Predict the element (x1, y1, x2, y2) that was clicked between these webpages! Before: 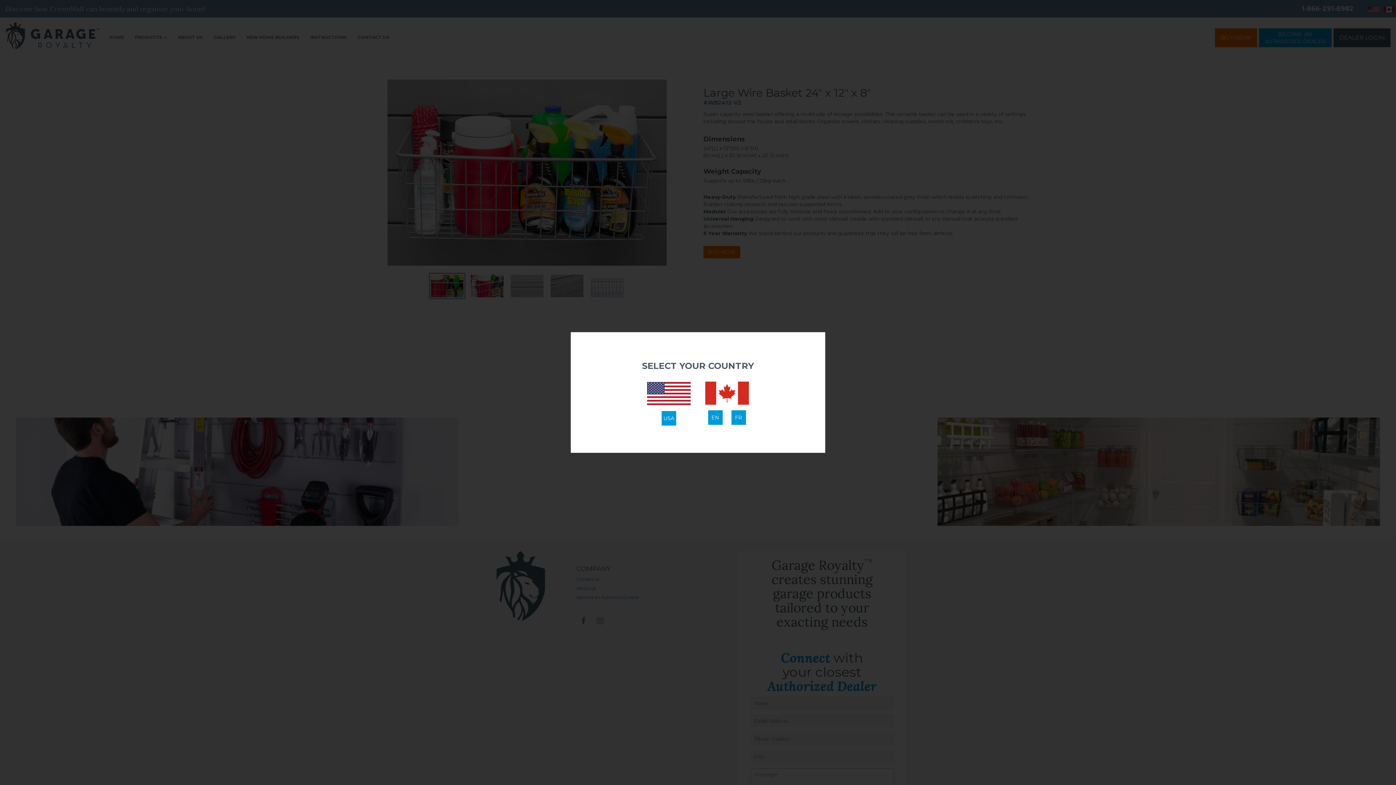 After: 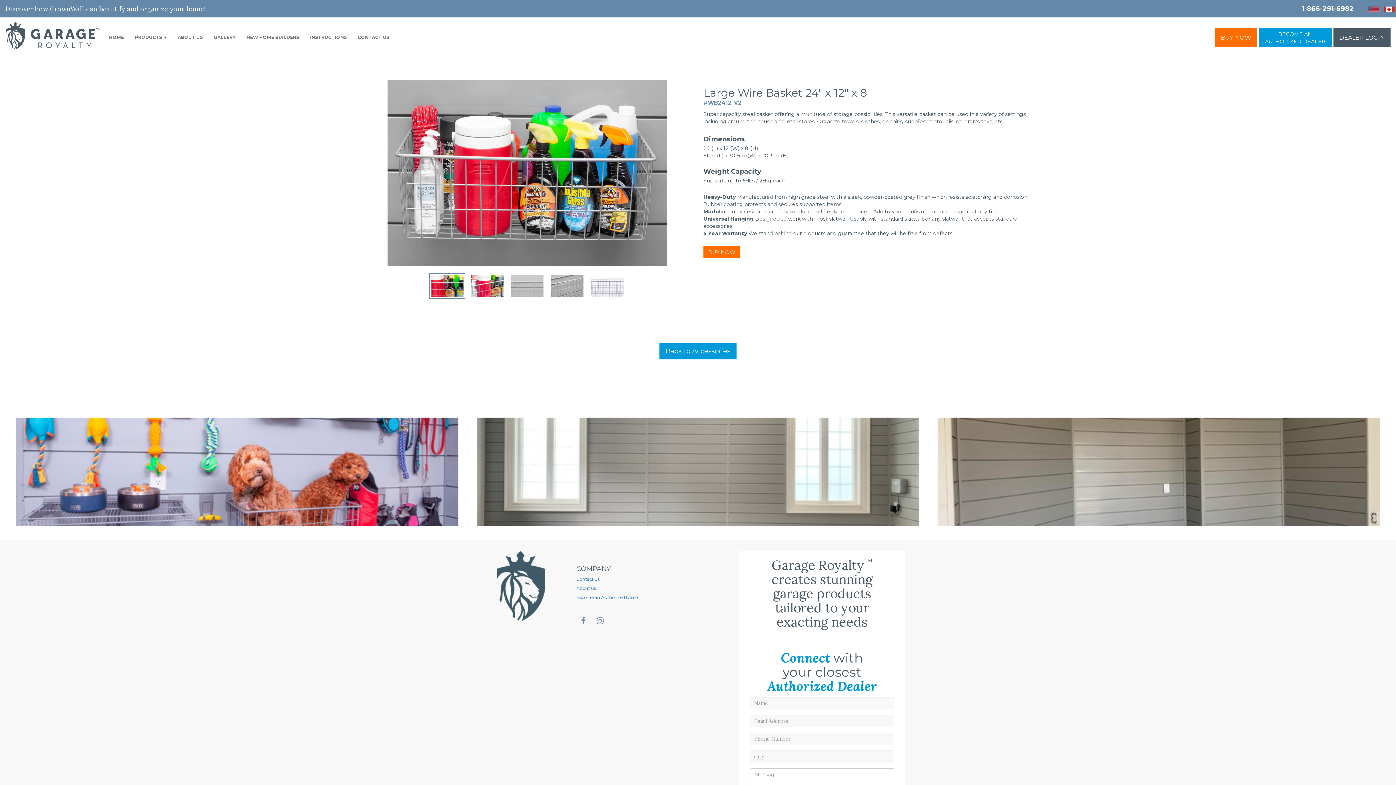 Action: label: EN bbox: (708, 410, 722, 424)